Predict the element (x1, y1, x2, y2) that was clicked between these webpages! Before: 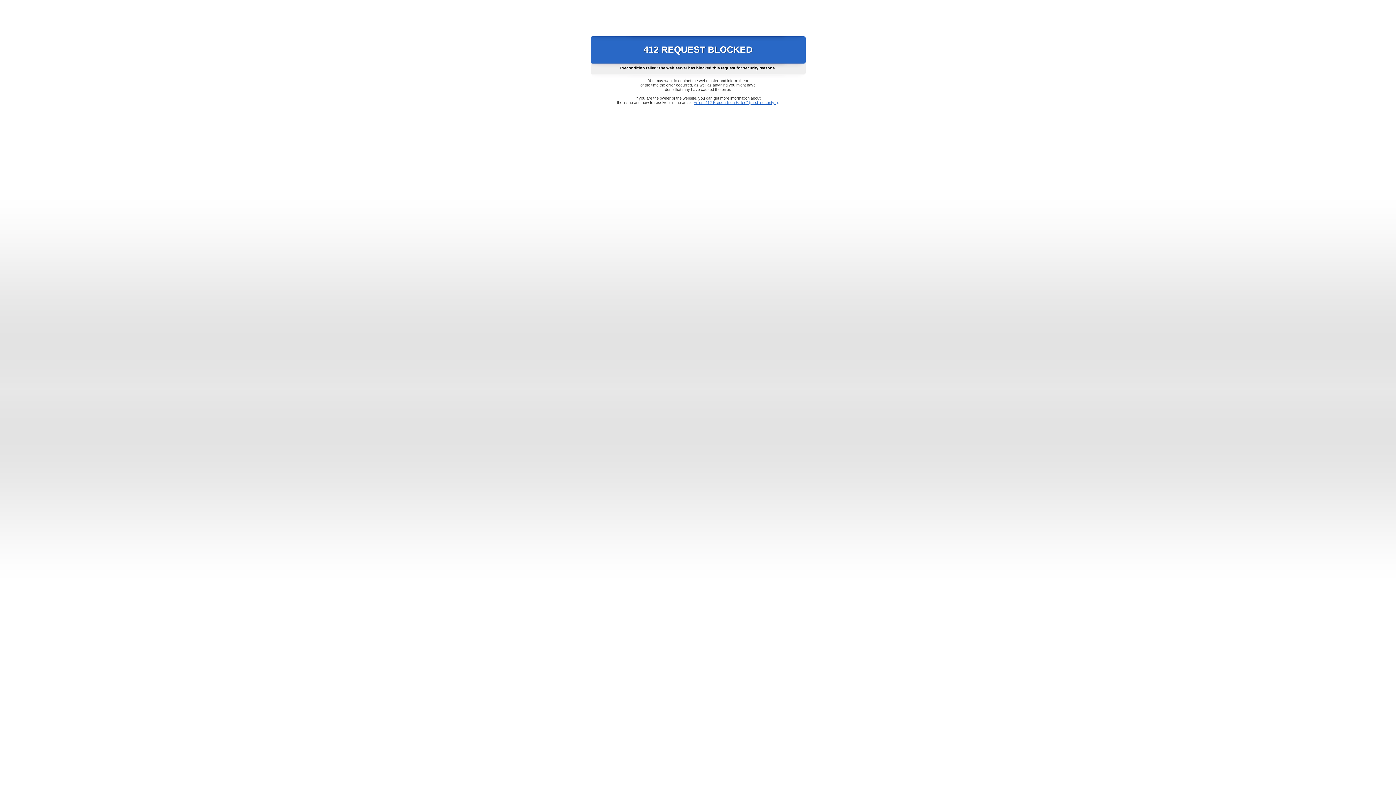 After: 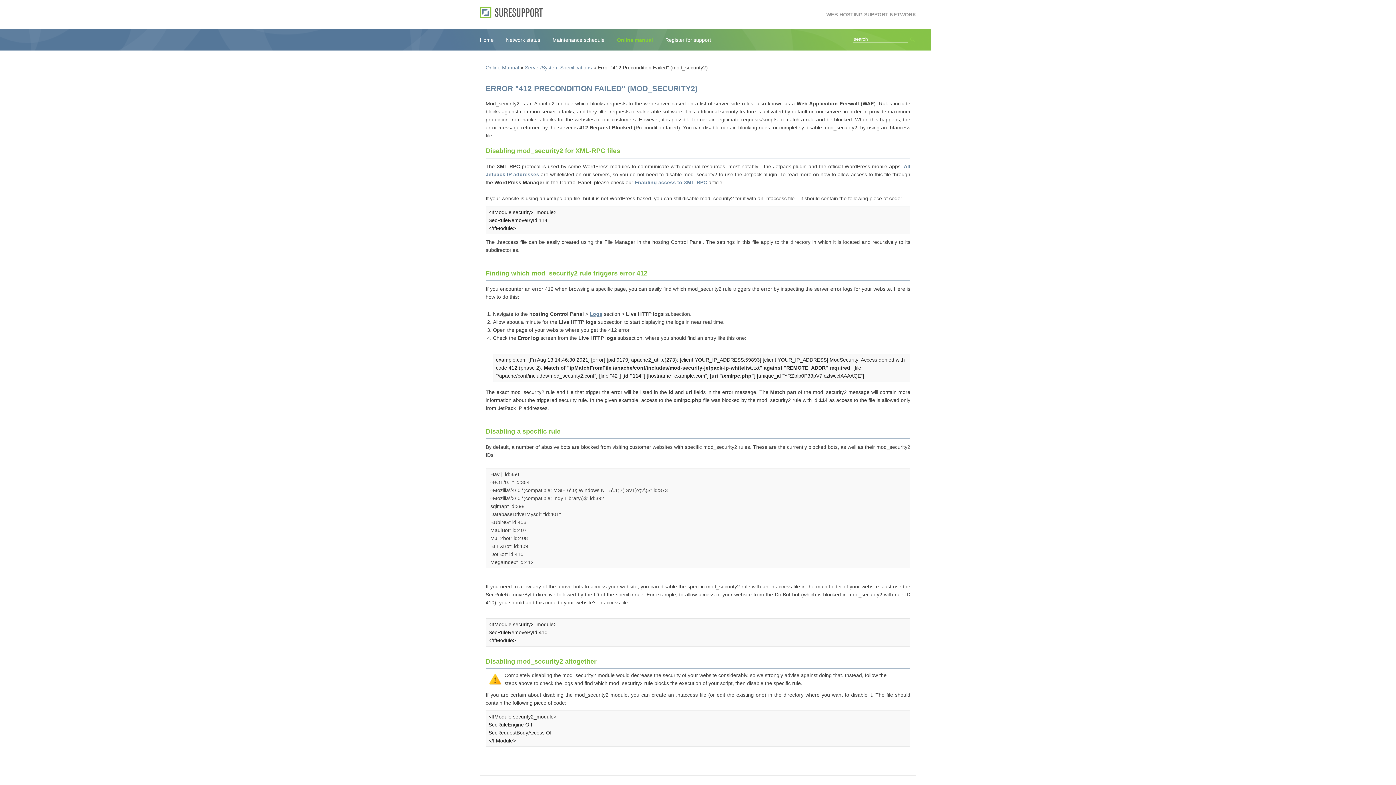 Action: label: Error "412 Precondition Failed" (mod_security2) bbox: (693, 100, 778, 104)